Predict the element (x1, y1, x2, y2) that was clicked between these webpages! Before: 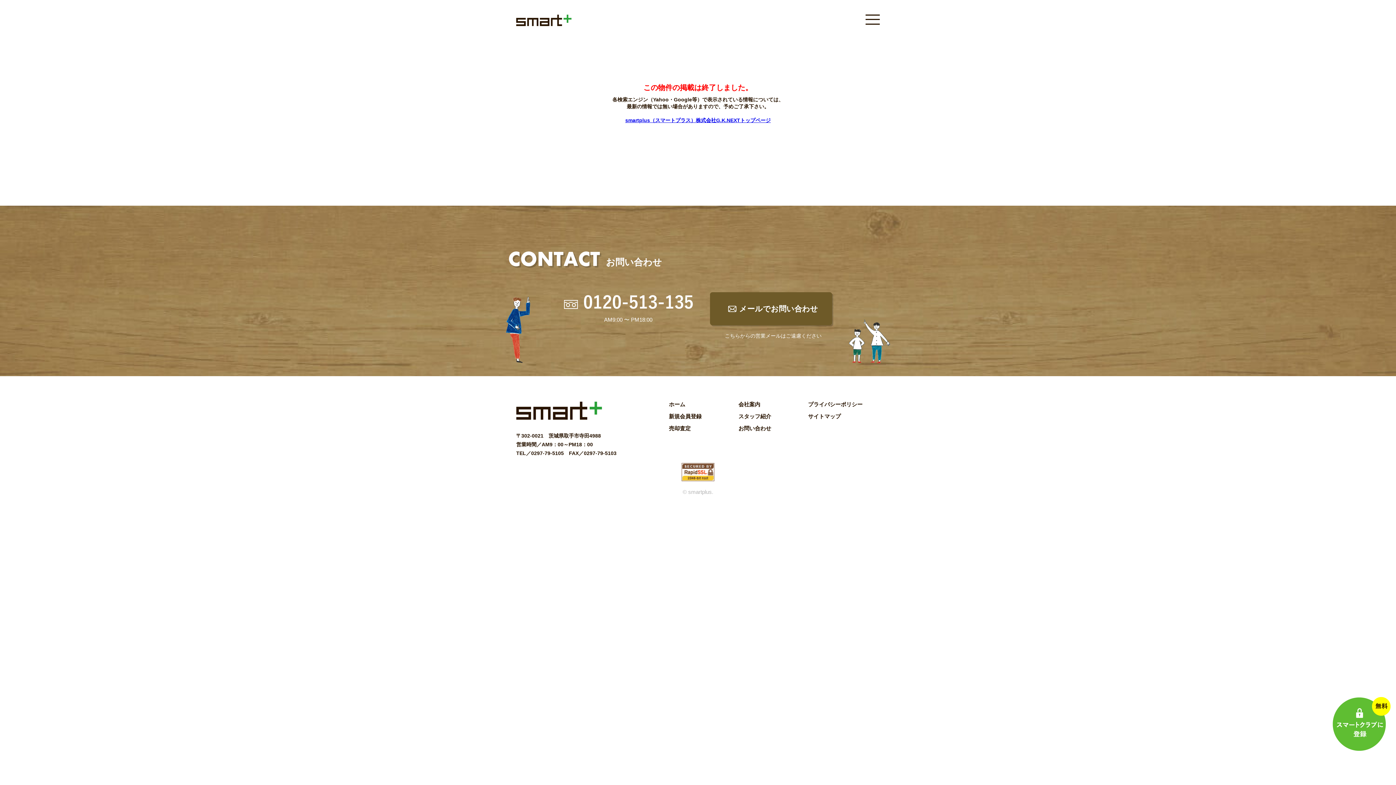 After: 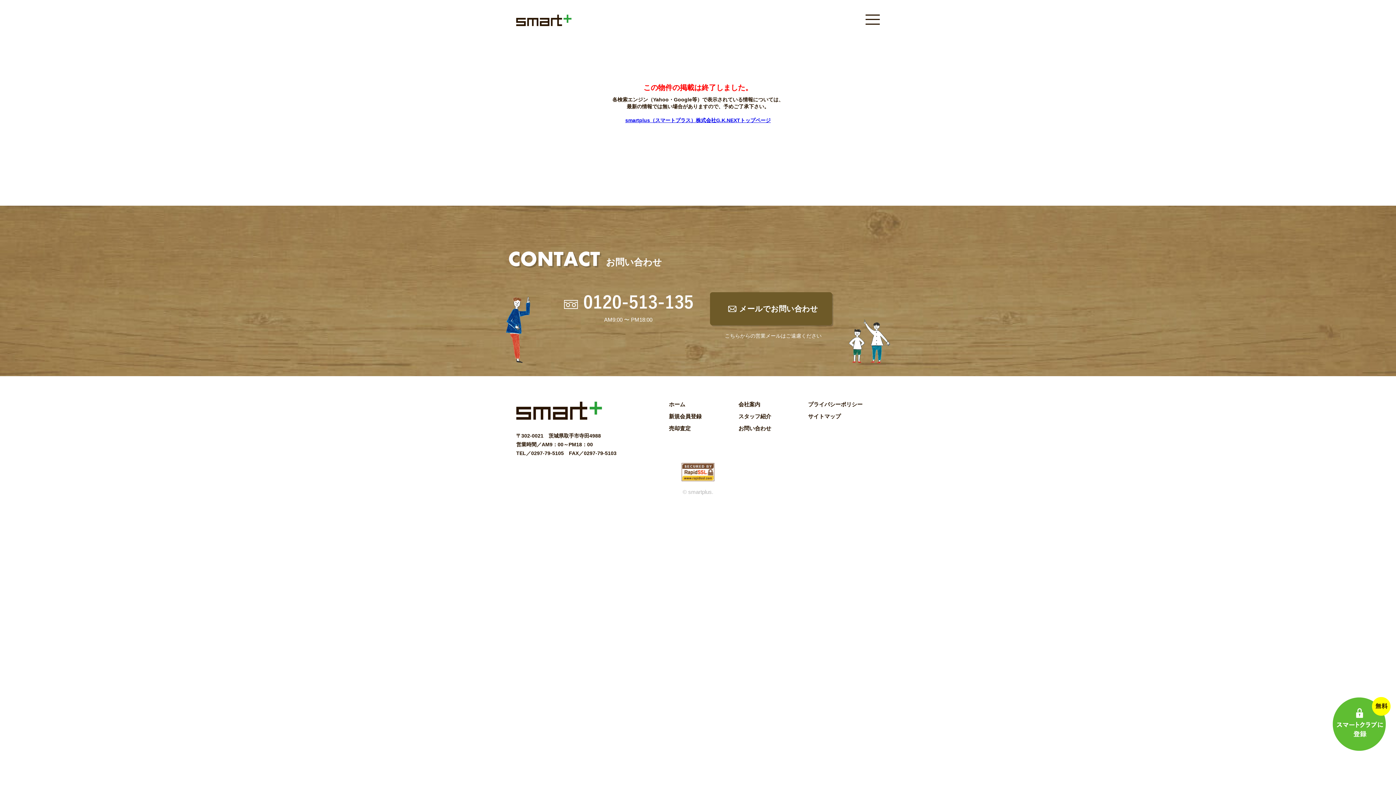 Action: bbox: (564, 295, 692, 309)